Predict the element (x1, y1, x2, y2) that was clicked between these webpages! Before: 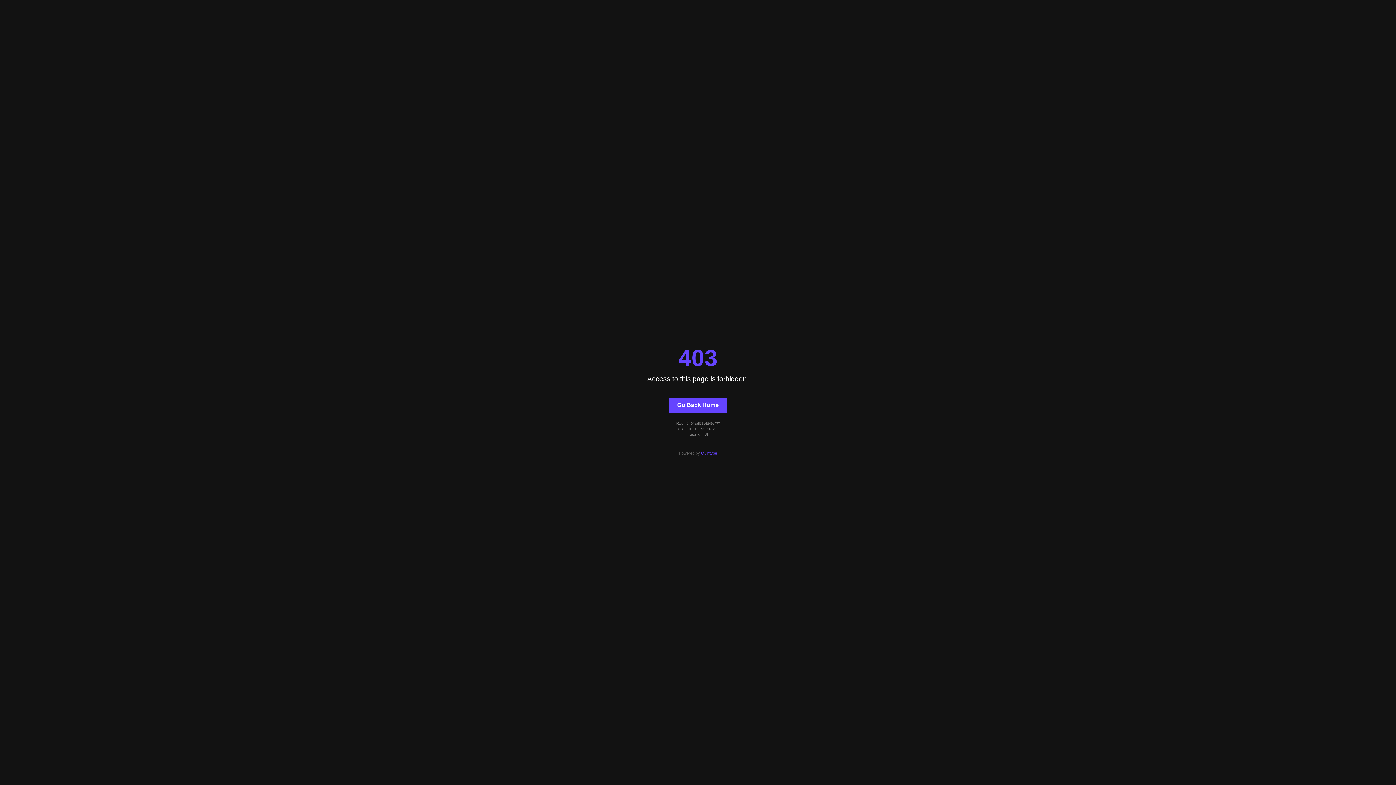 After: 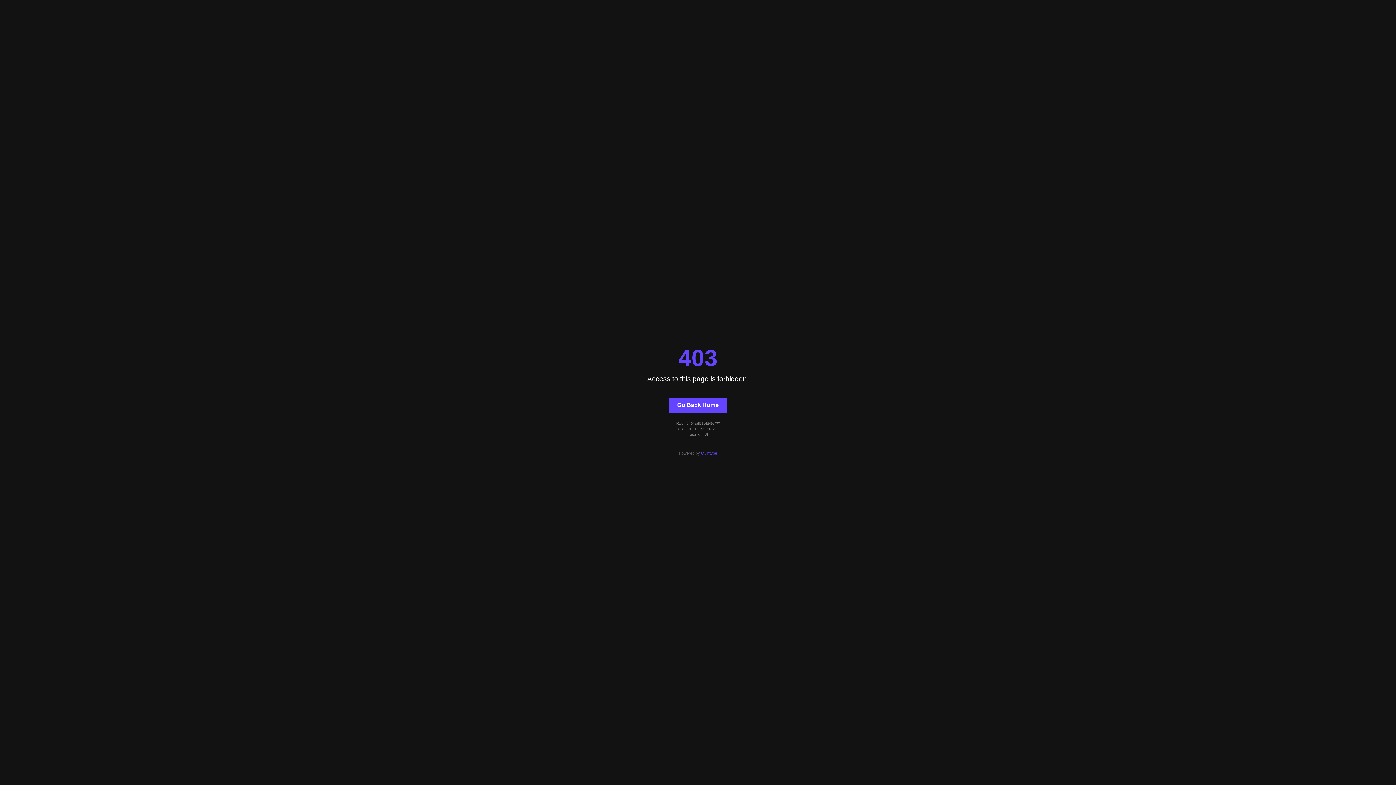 Action: label: Quintype bbox: (701, 451, 717, 455)